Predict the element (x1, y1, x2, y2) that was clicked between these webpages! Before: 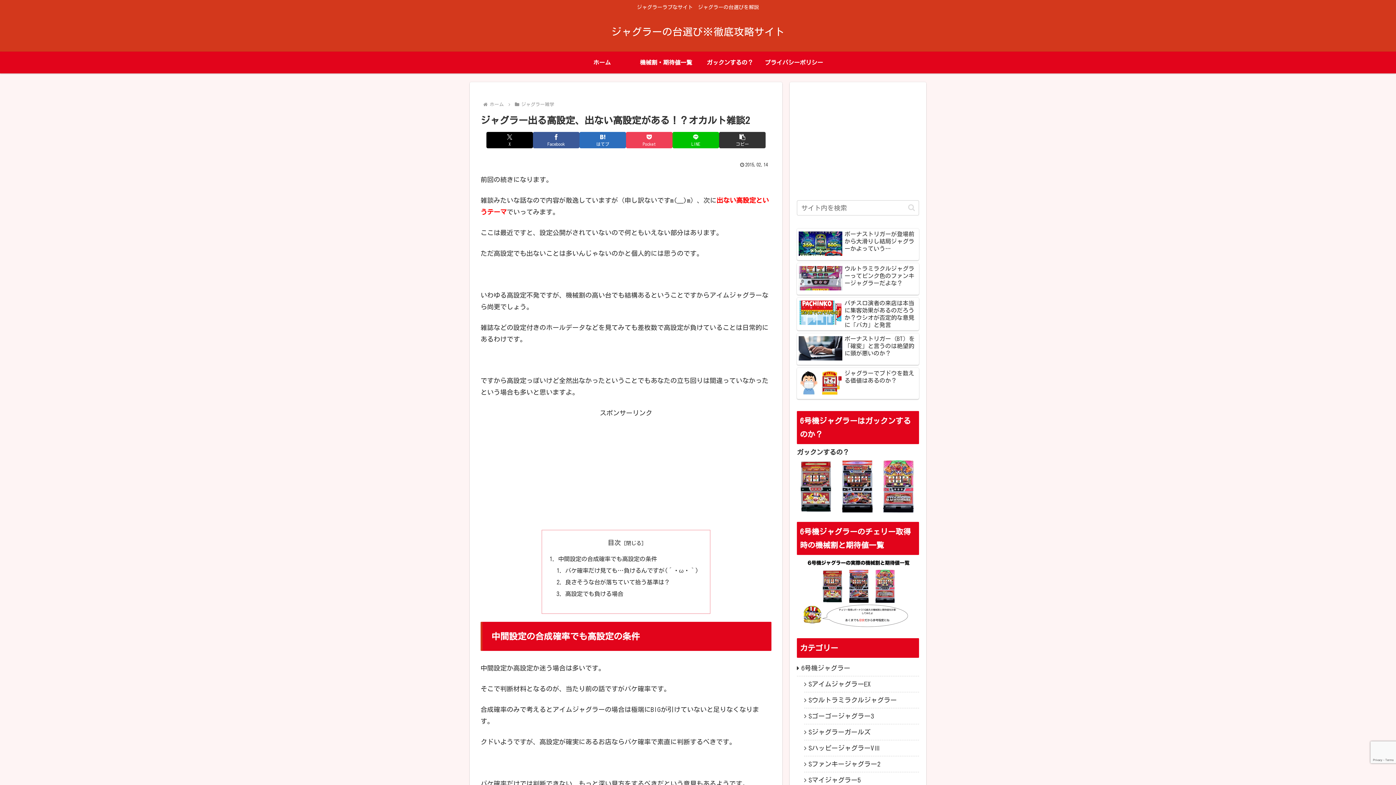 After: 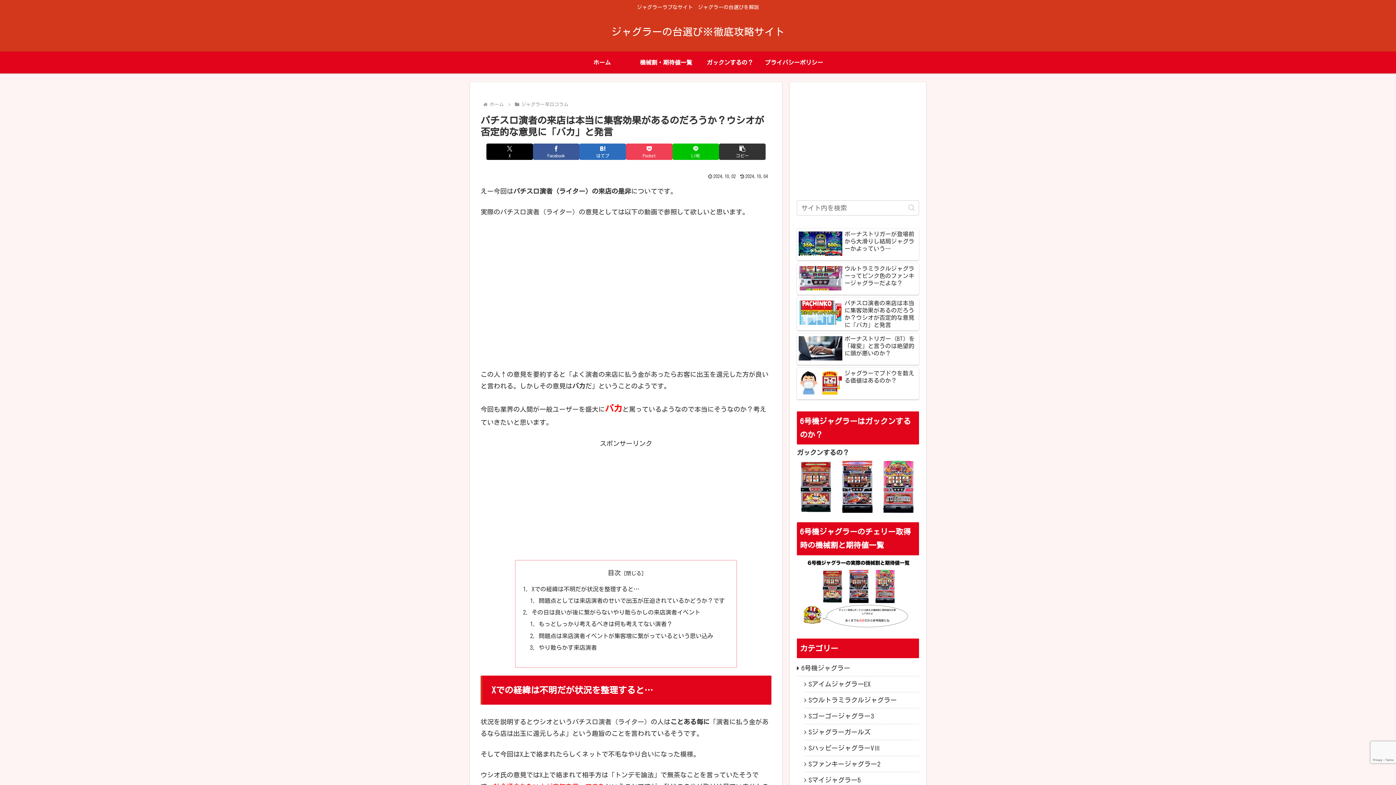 Action: label: パチスロ演者の来店は本当に集客効果があるのだろうか？ウシオが否定的な意見に「バカ」と発言 bbox: (797, 297, 919, 330)